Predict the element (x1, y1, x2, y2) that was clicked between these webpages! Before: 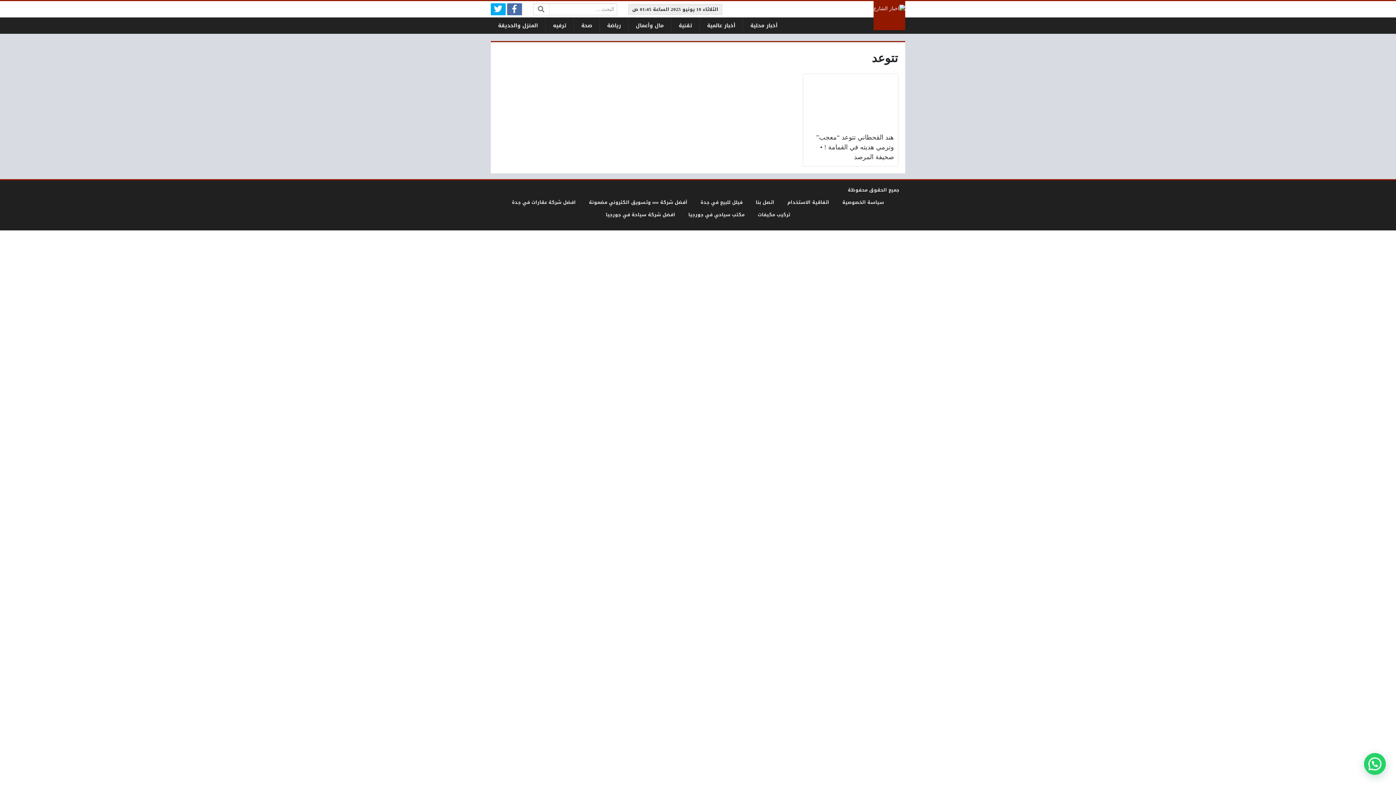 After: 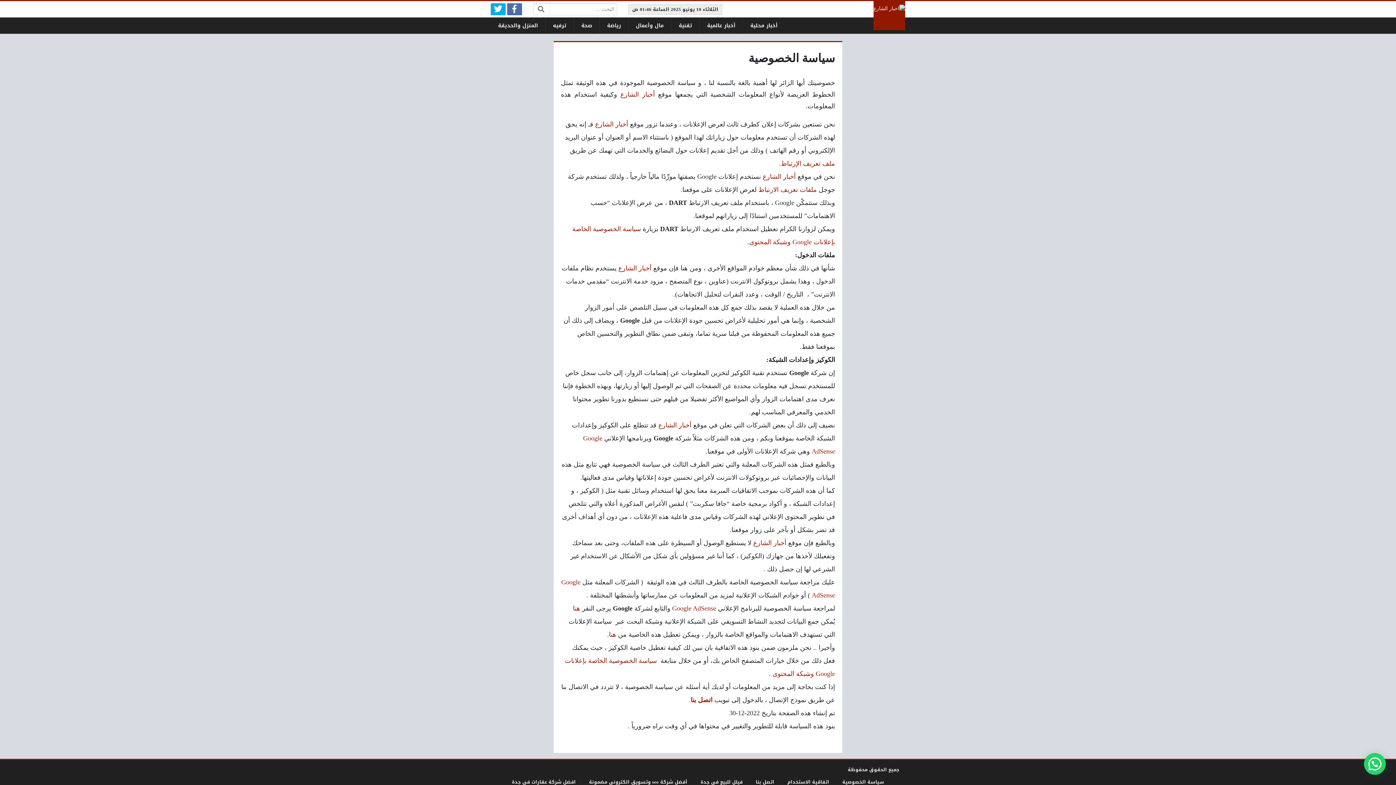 Action: label: سياسة الخصوصية bbox: (842, 198, 884, 206)